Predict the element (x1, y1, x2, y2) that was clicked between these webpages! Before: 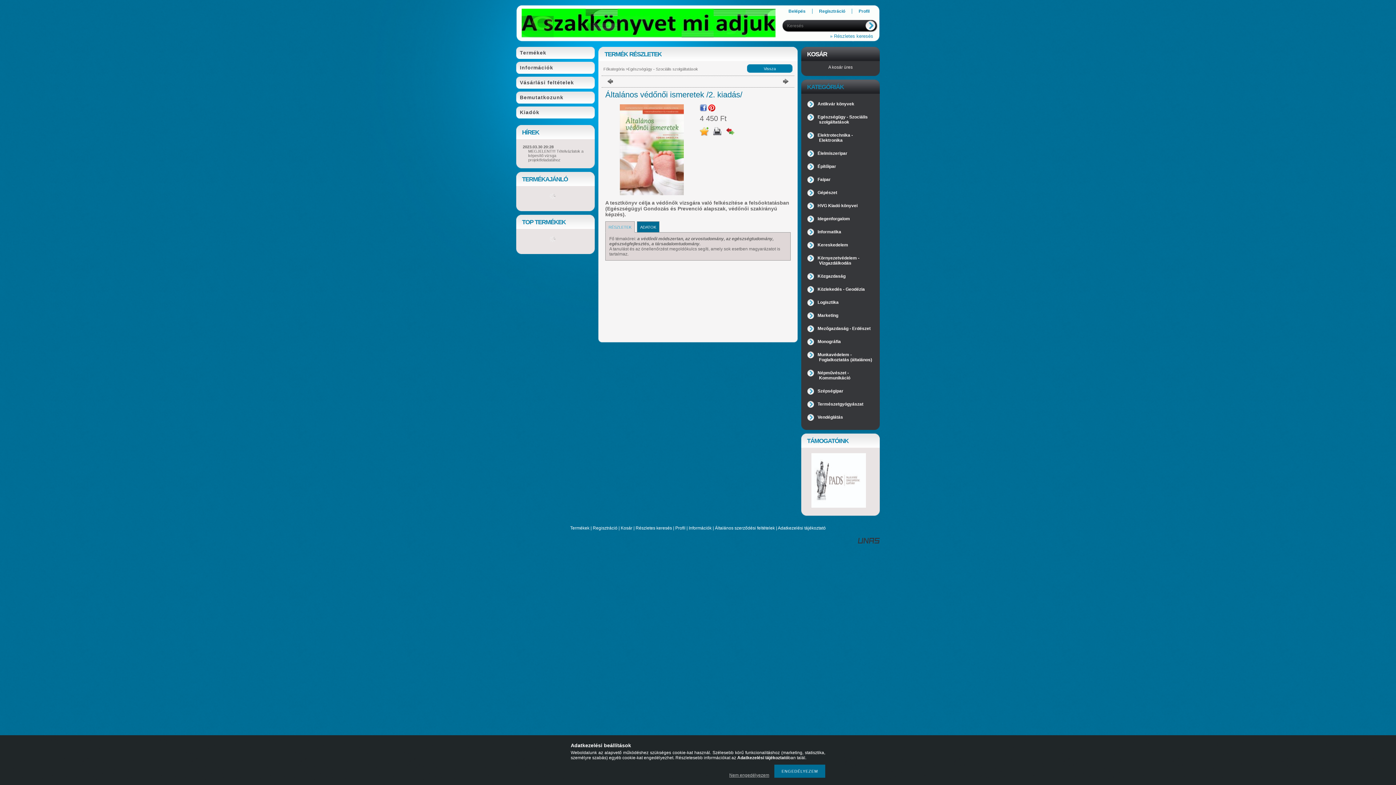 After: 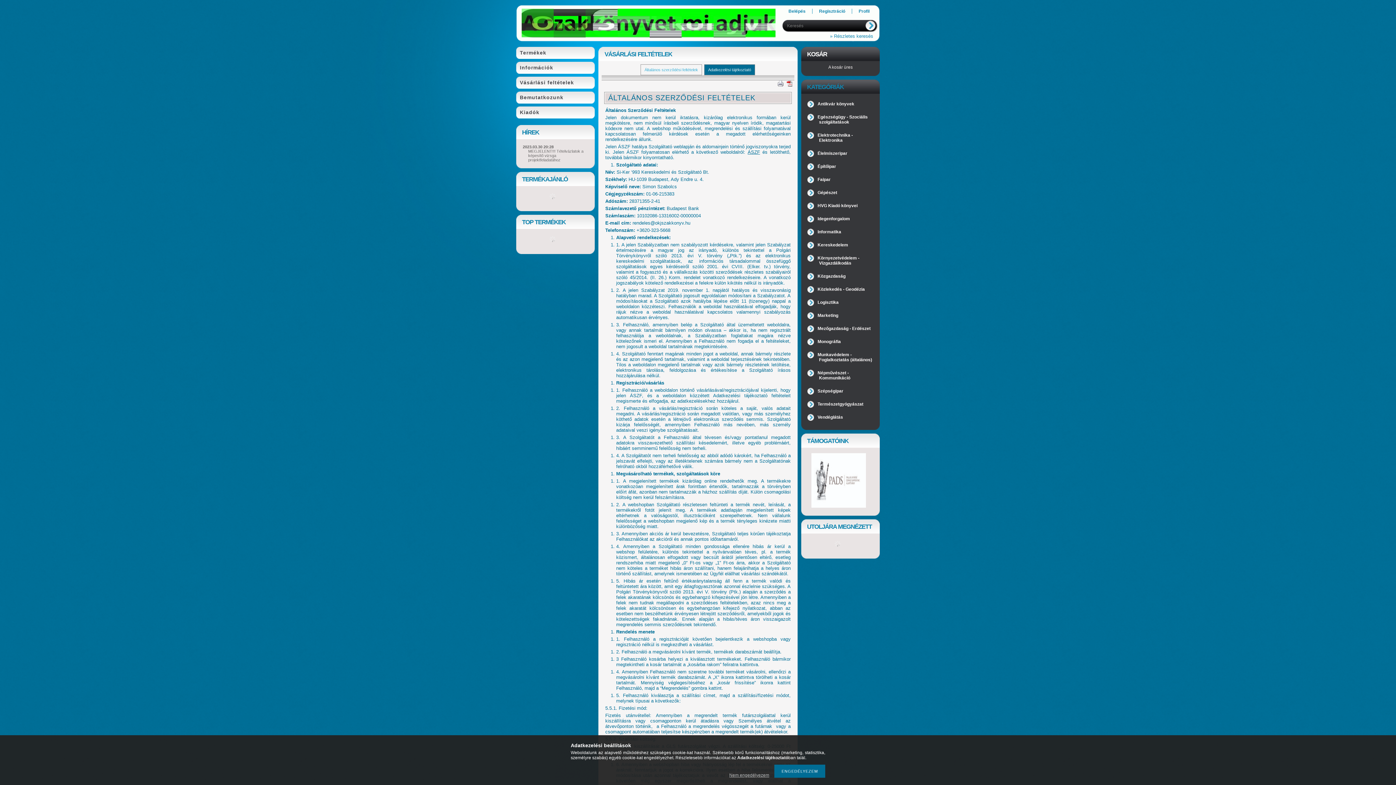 Action: label: Általános szerződési feltételek bbox: (715, 525, 775, 530)